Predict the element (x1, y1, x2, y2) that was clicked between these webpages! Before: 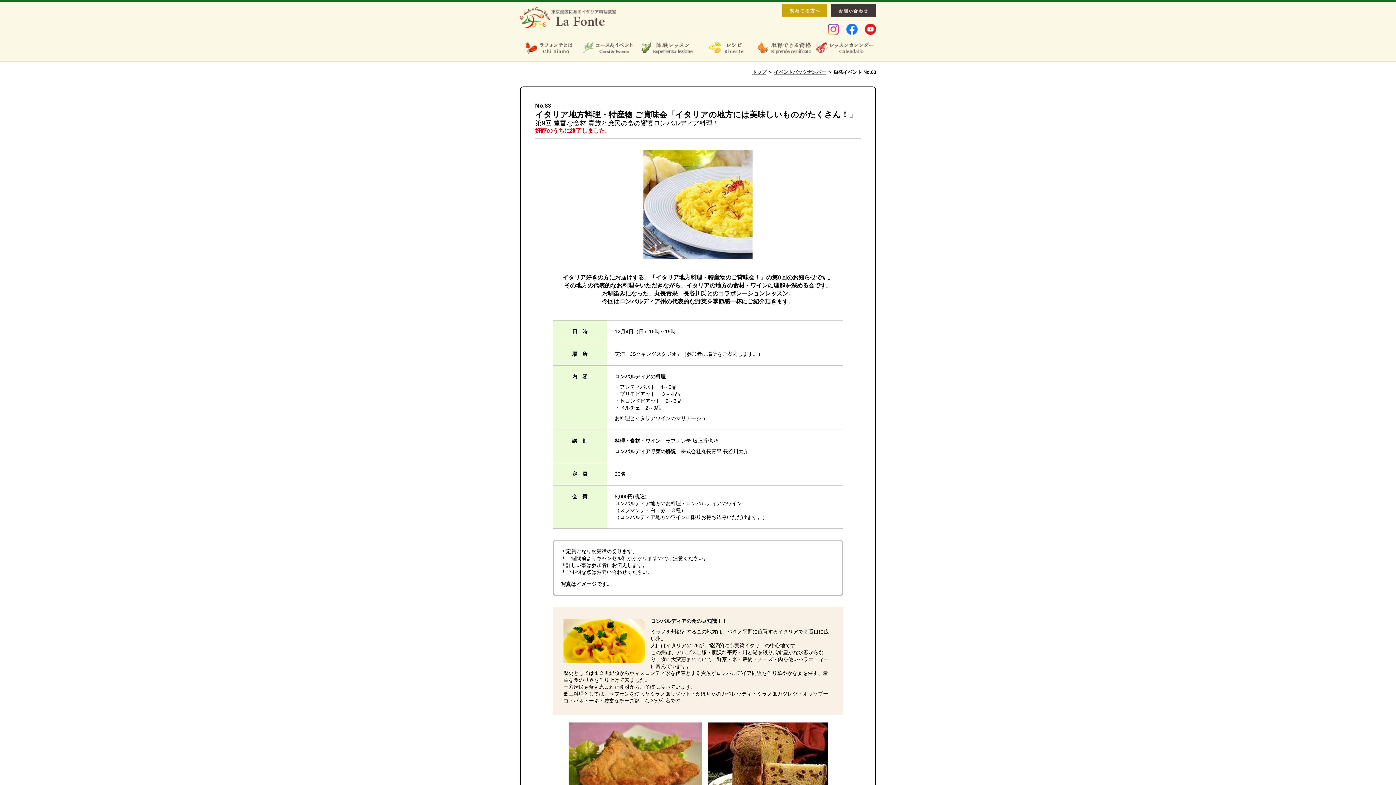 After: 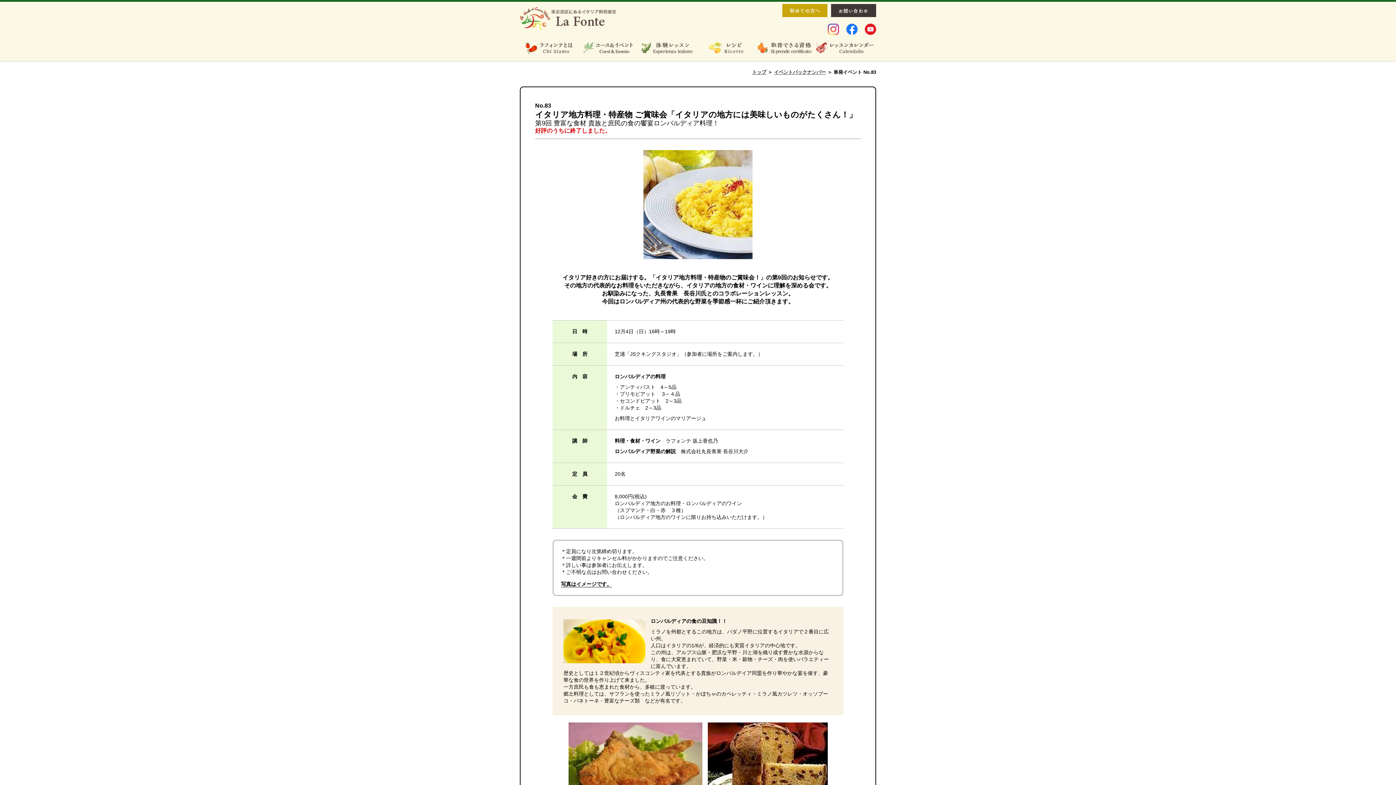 Action: bbox: (828, 28, 839, 34)